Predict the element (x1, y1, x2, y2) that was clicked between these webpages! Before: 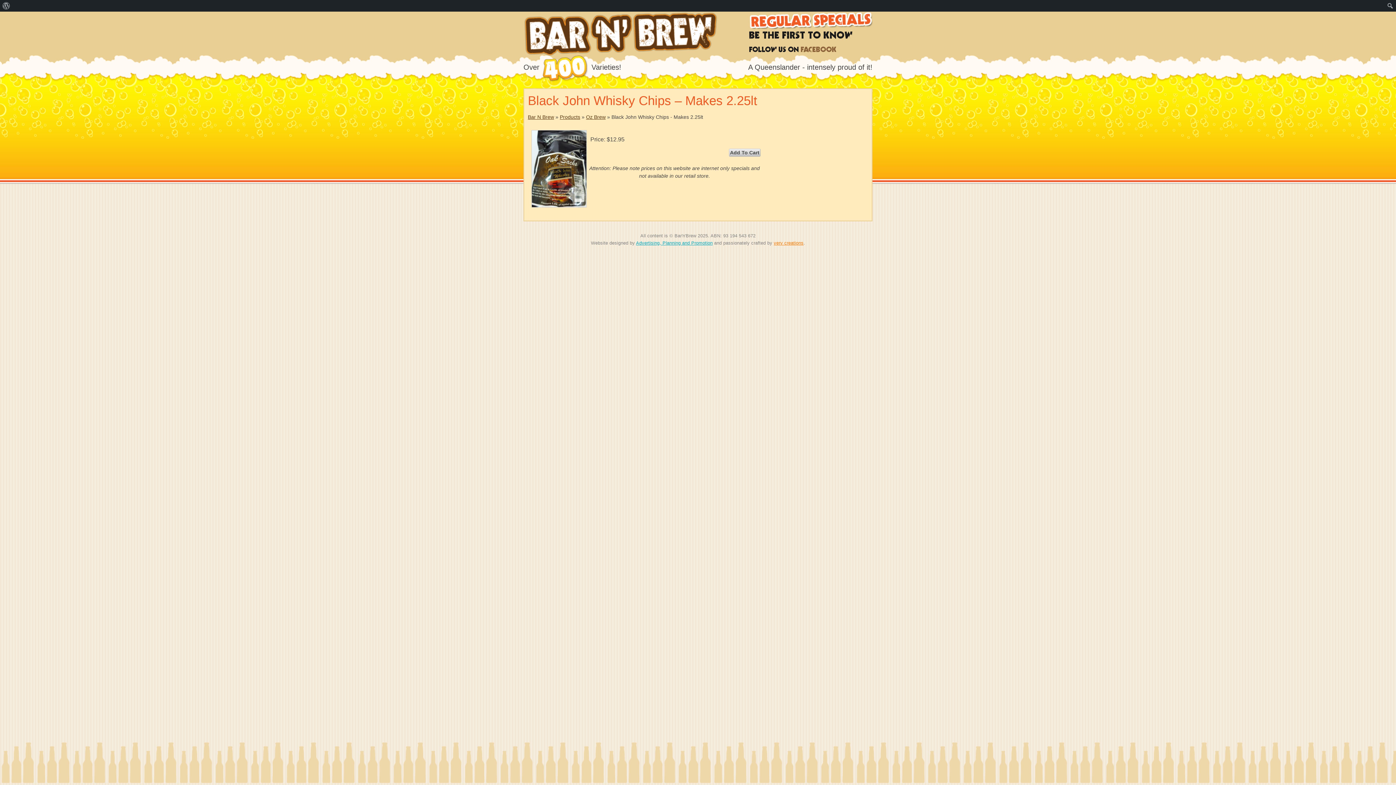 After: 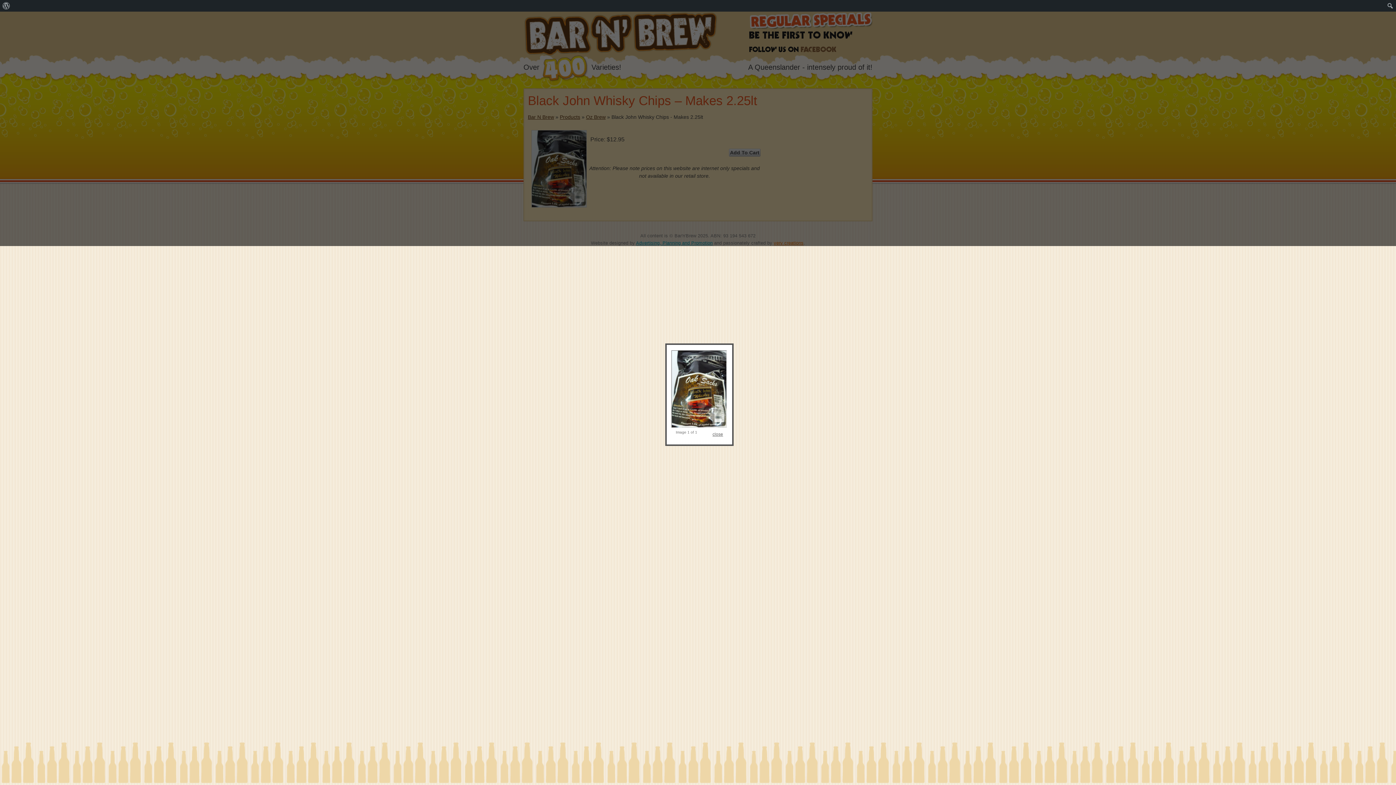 Action: bbox: (531, 202, 586, 208)